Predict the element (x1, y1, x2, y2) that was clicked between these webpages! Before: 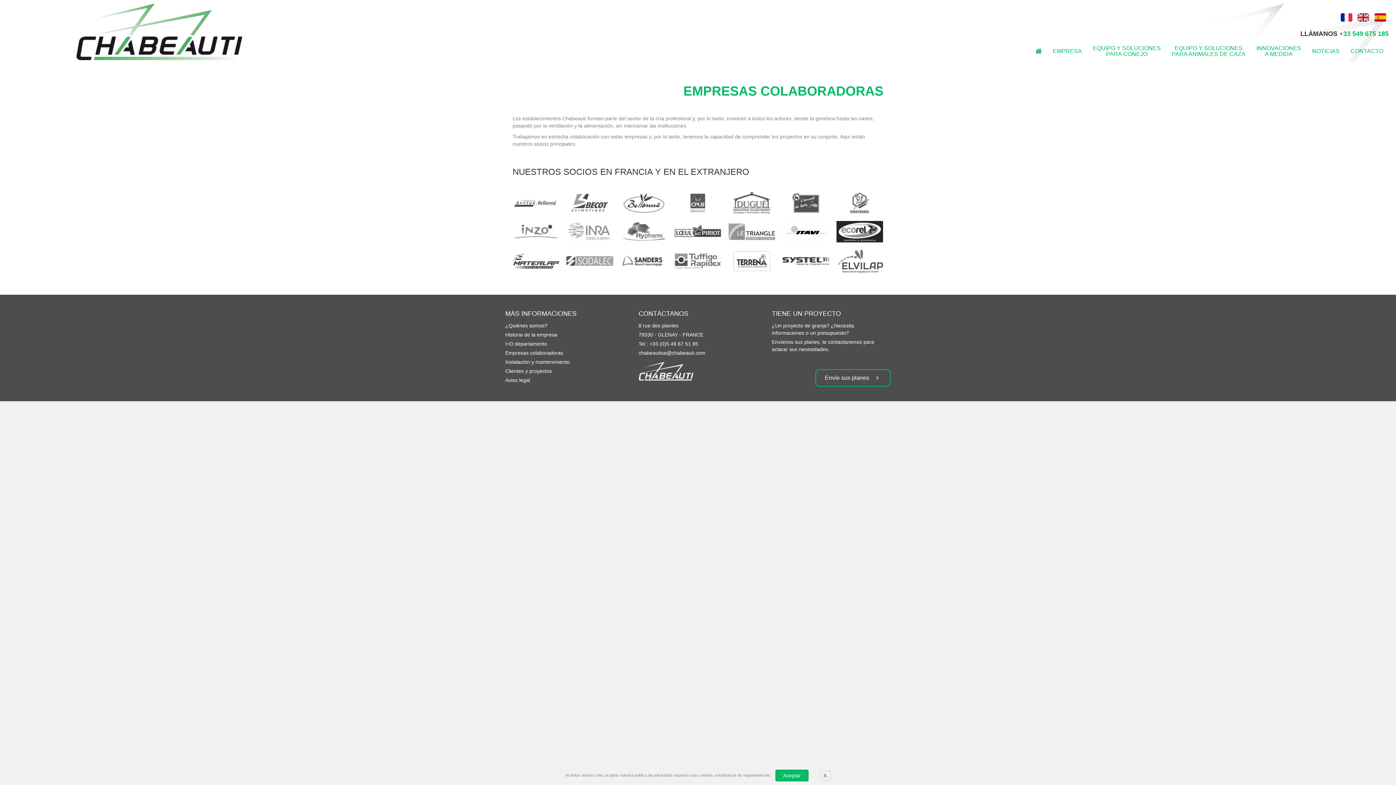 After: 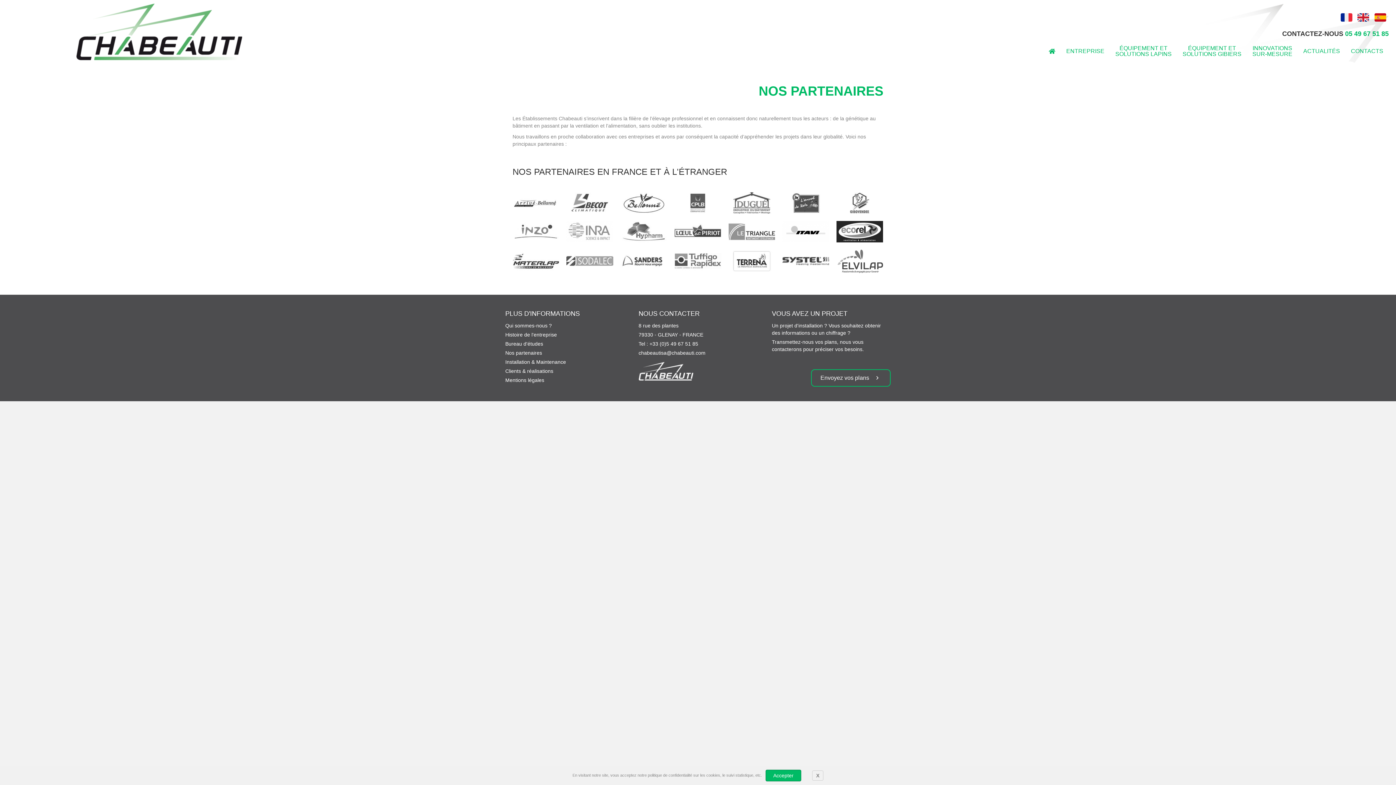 Action: bbox: (505, 350, 563, 356) label: Empresas colaboradoras